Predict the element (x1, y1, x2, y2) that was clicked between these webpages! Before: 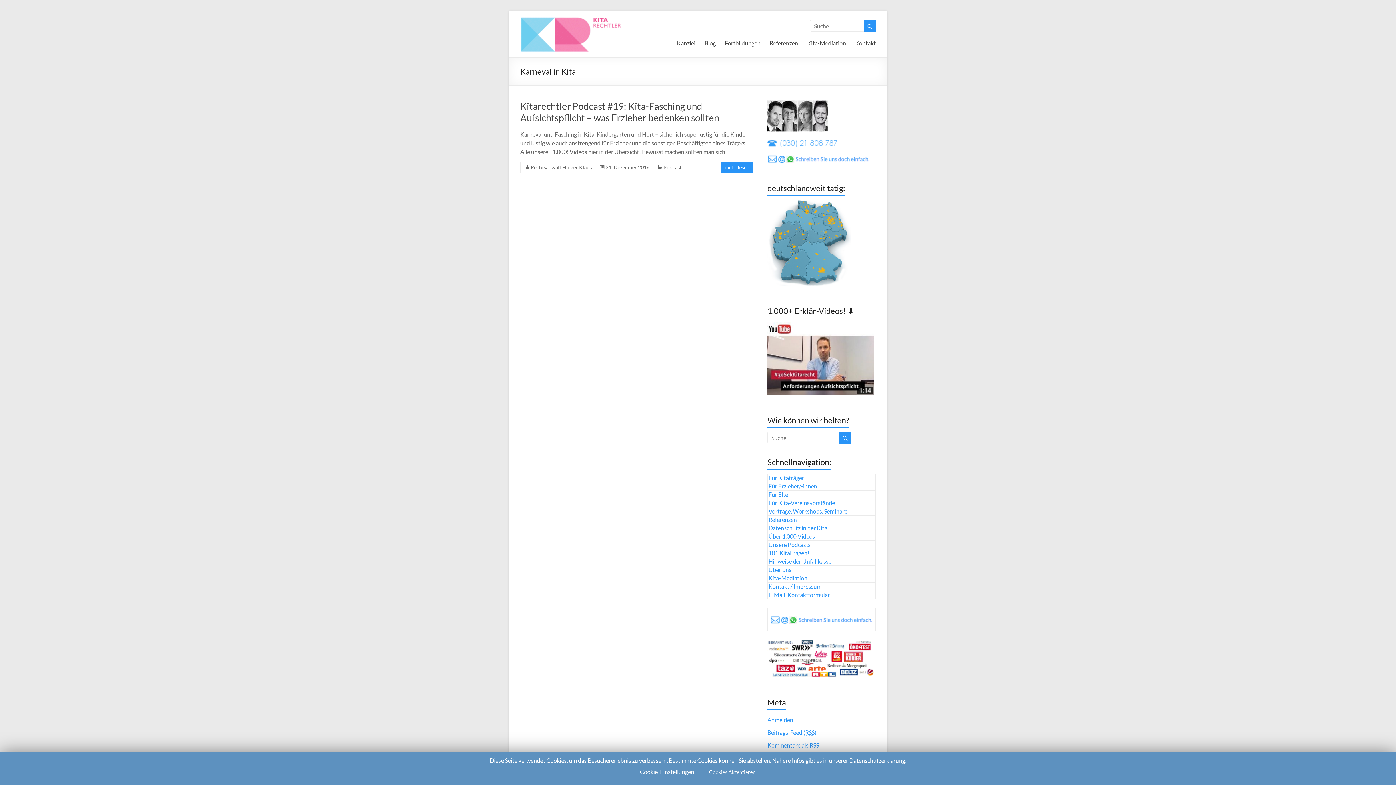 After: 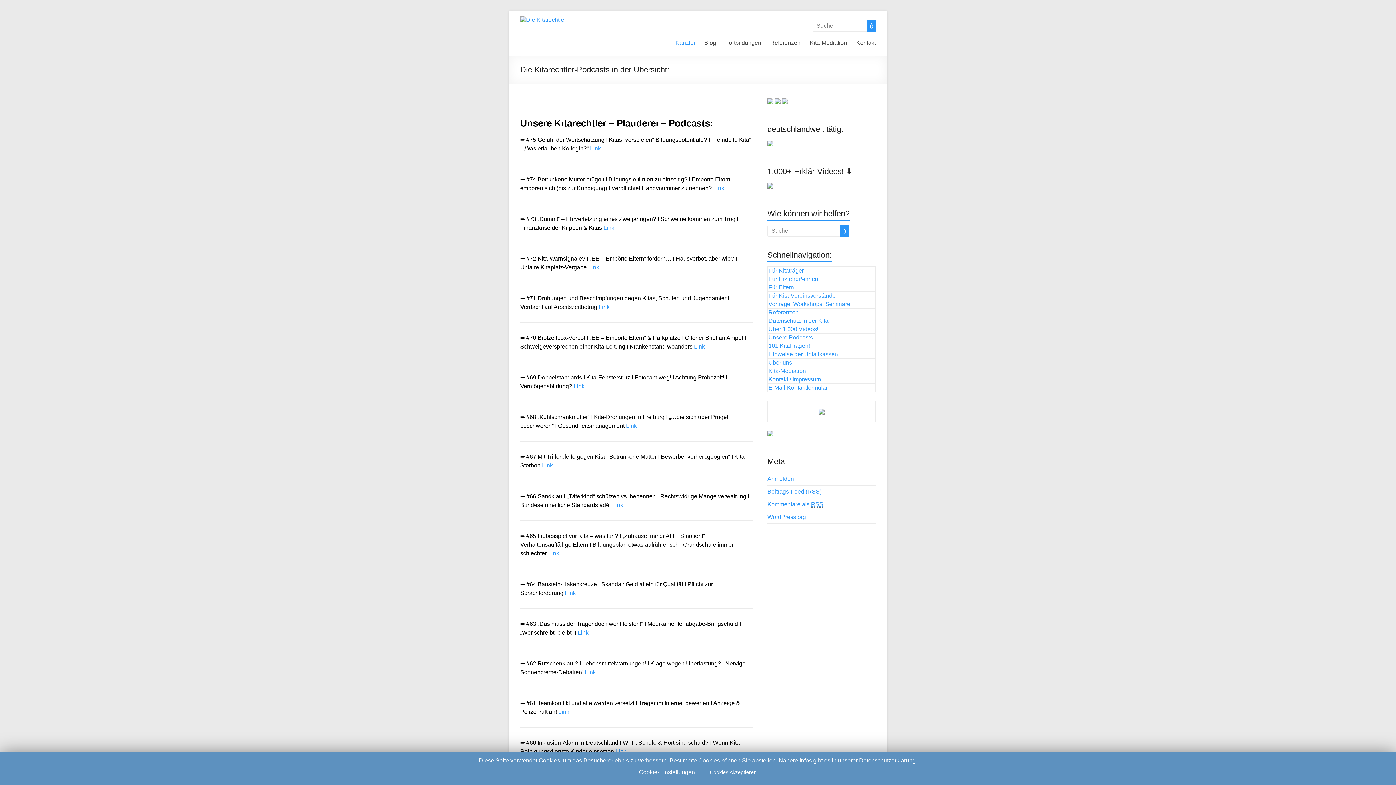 Action: label: Unsere Podcasts bbox: (768, 541, 810, 548)